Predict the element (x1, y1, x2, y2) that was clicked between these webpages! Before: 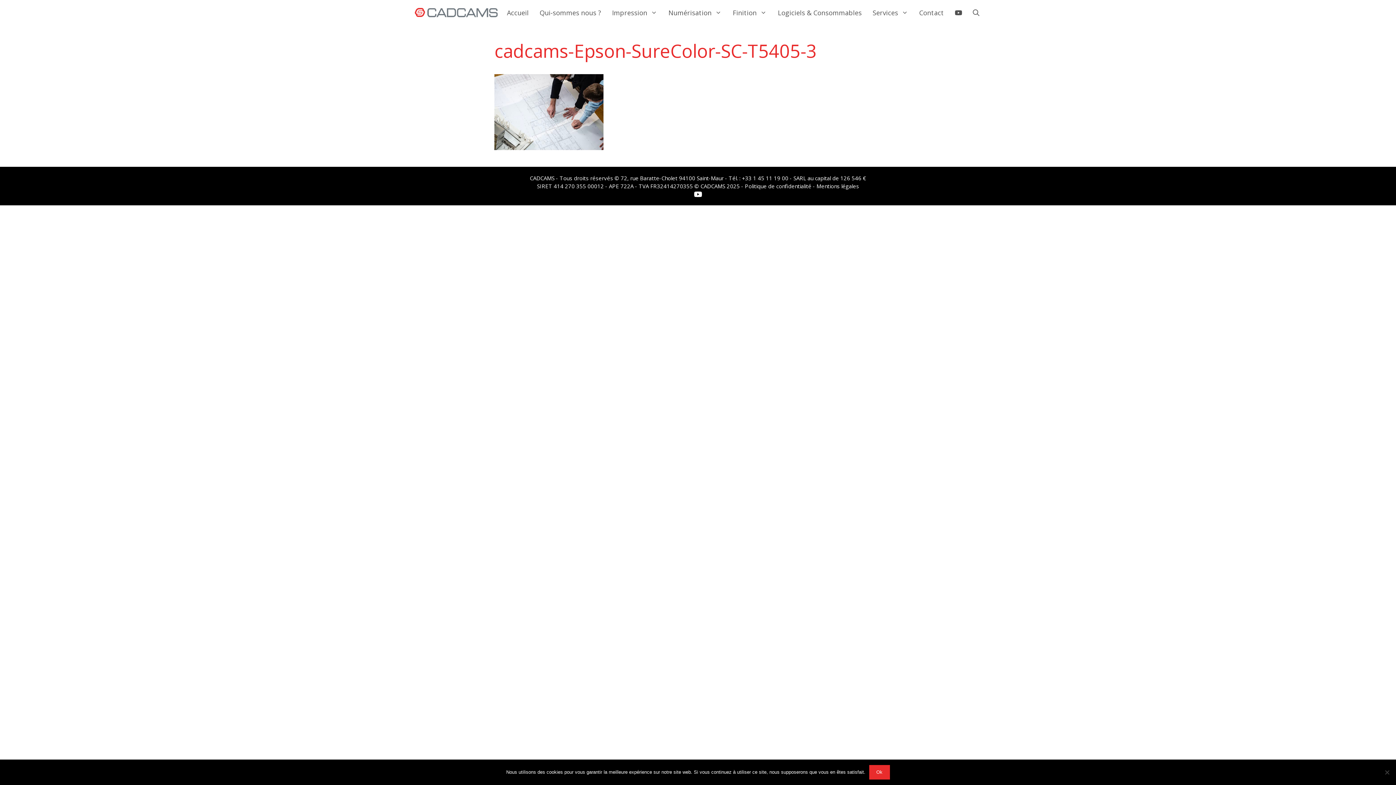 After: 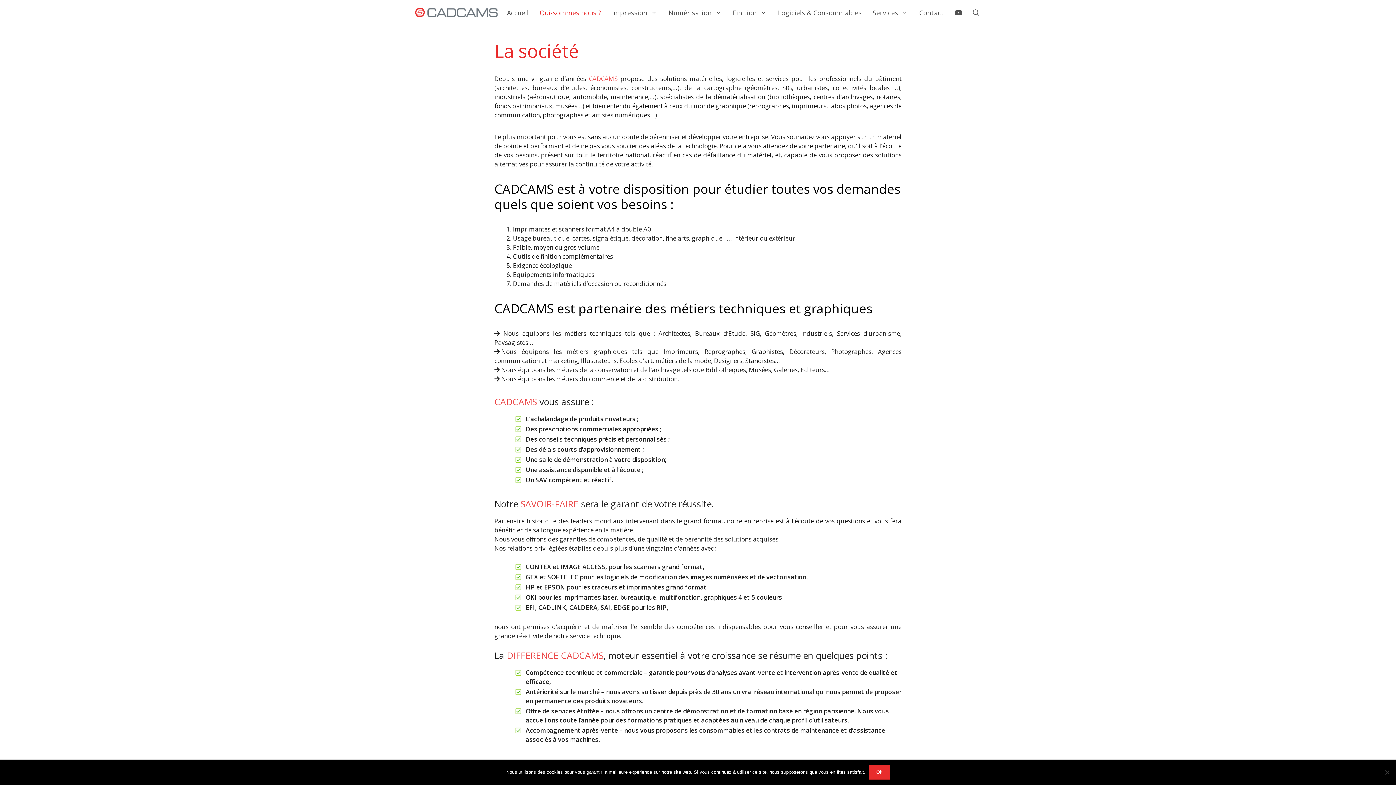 Action: label: Qui-sommes nous ? bbox: (534, 5, 606, 20)